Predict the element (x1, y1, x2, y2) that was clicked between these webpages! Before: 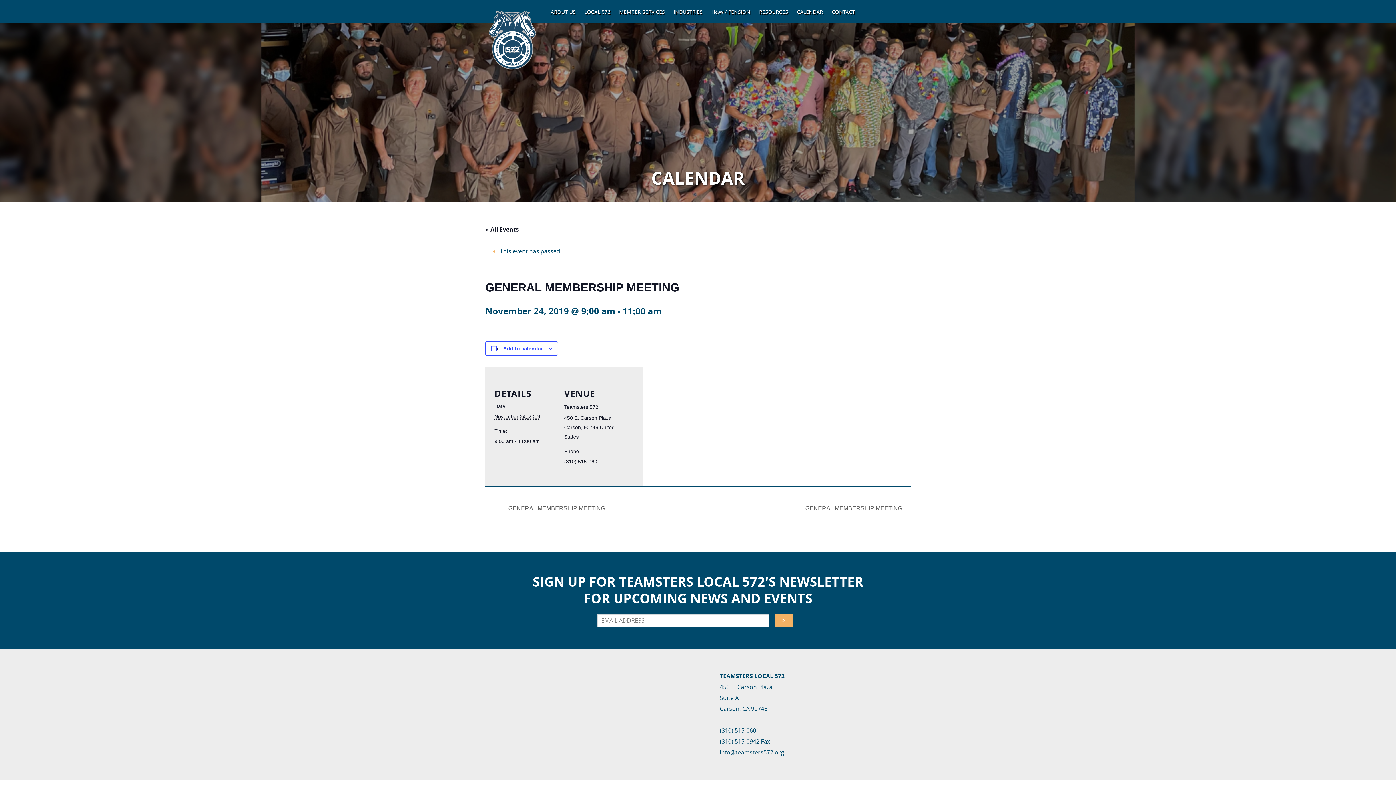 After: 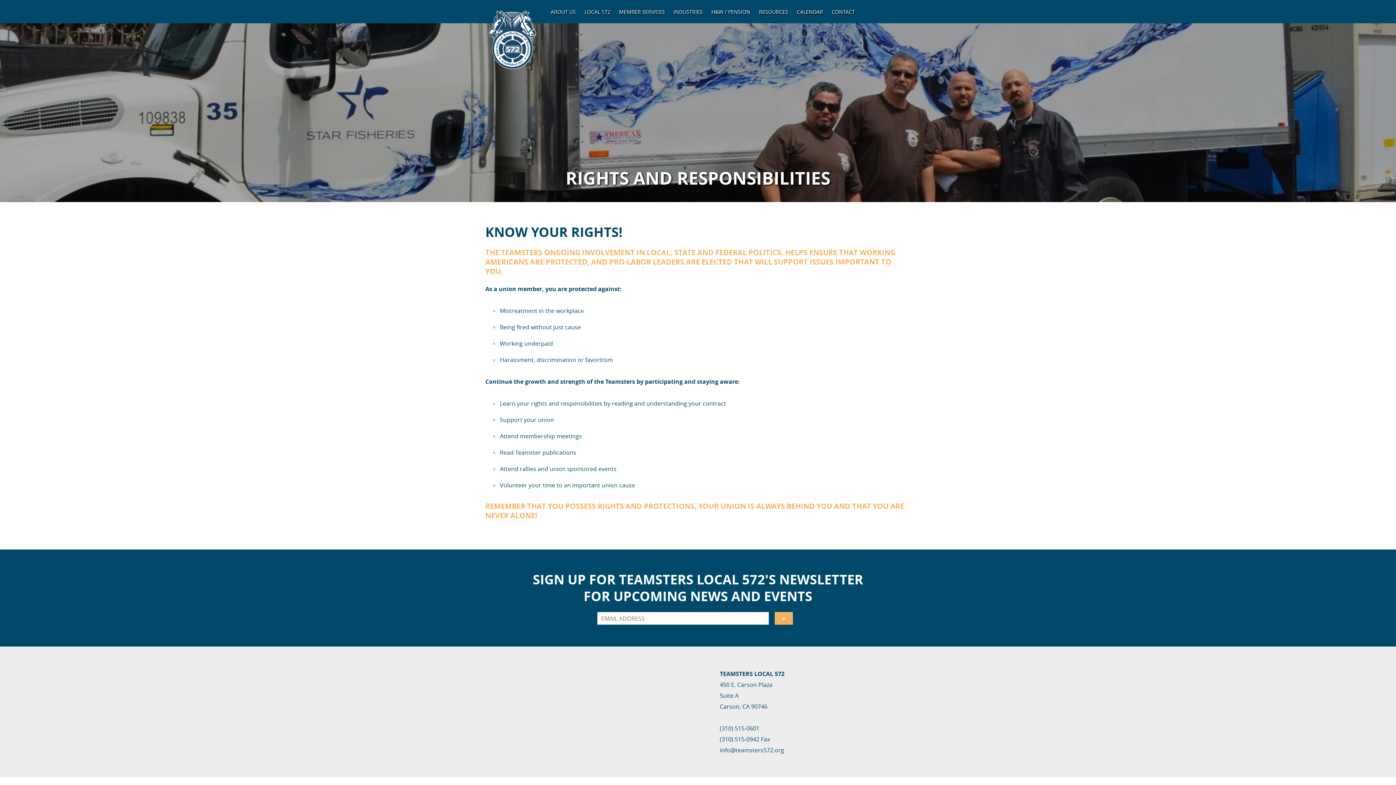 Action: label: MEMBER SERVICES bbox: (619, 8, 665, 15)